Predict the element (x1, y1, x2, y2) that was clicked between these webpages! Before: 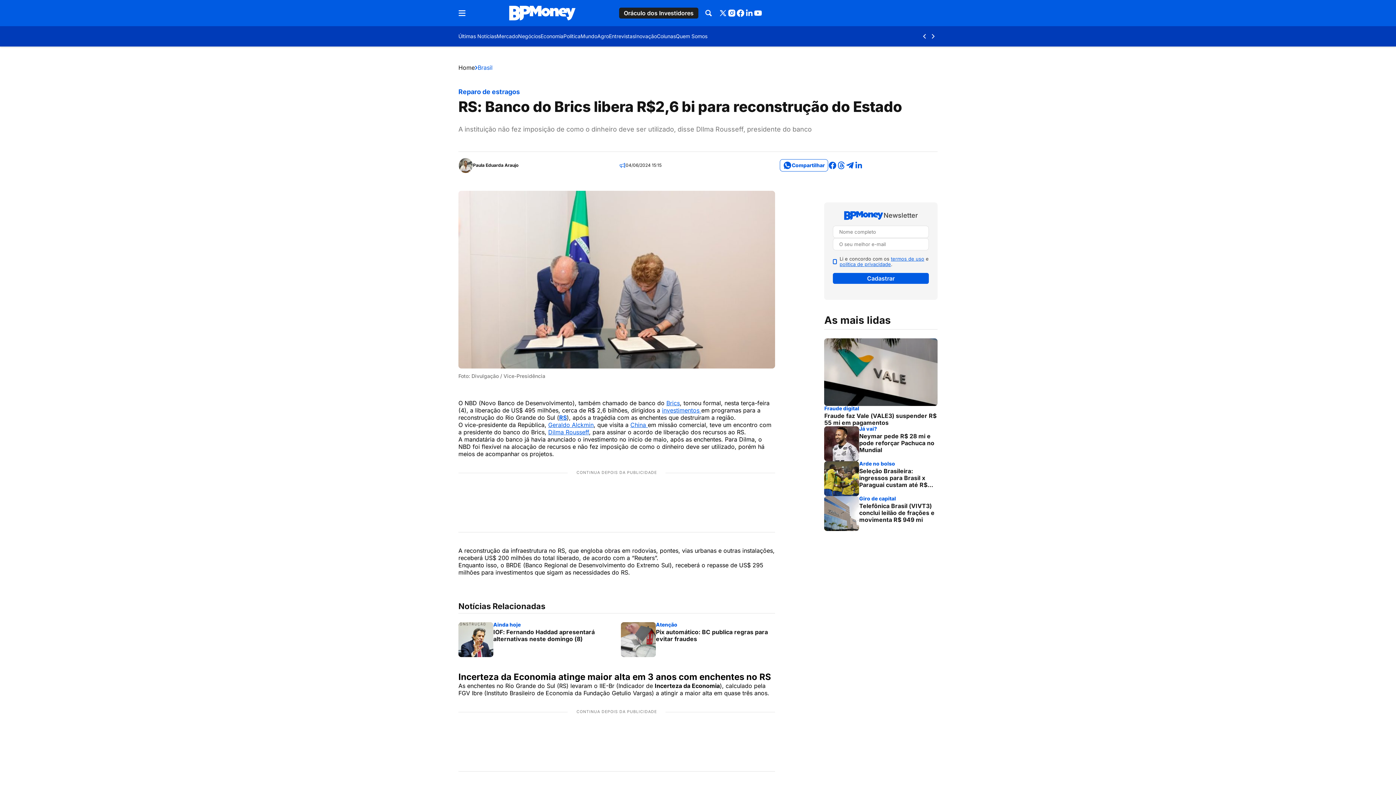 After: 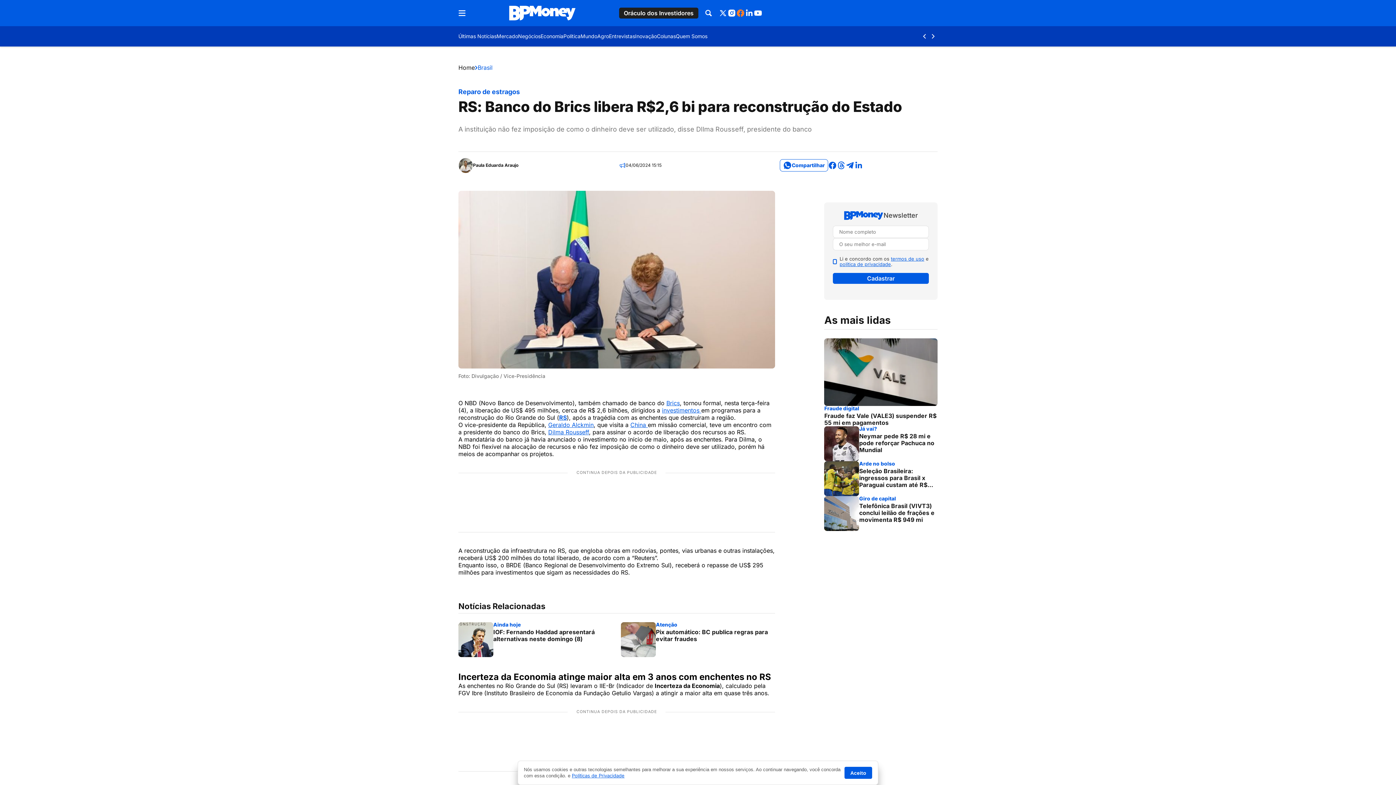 Action: bbox: (736, 8, 745, 17)